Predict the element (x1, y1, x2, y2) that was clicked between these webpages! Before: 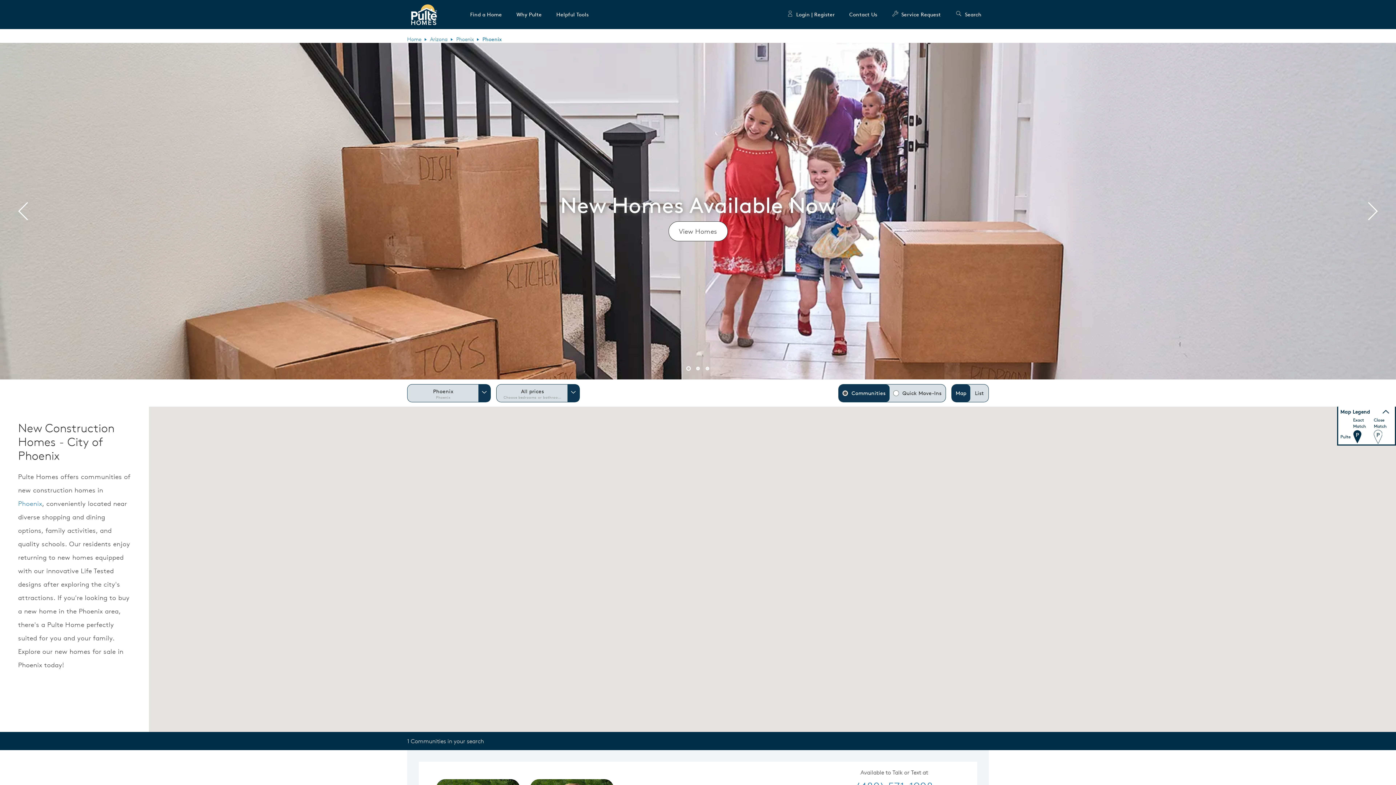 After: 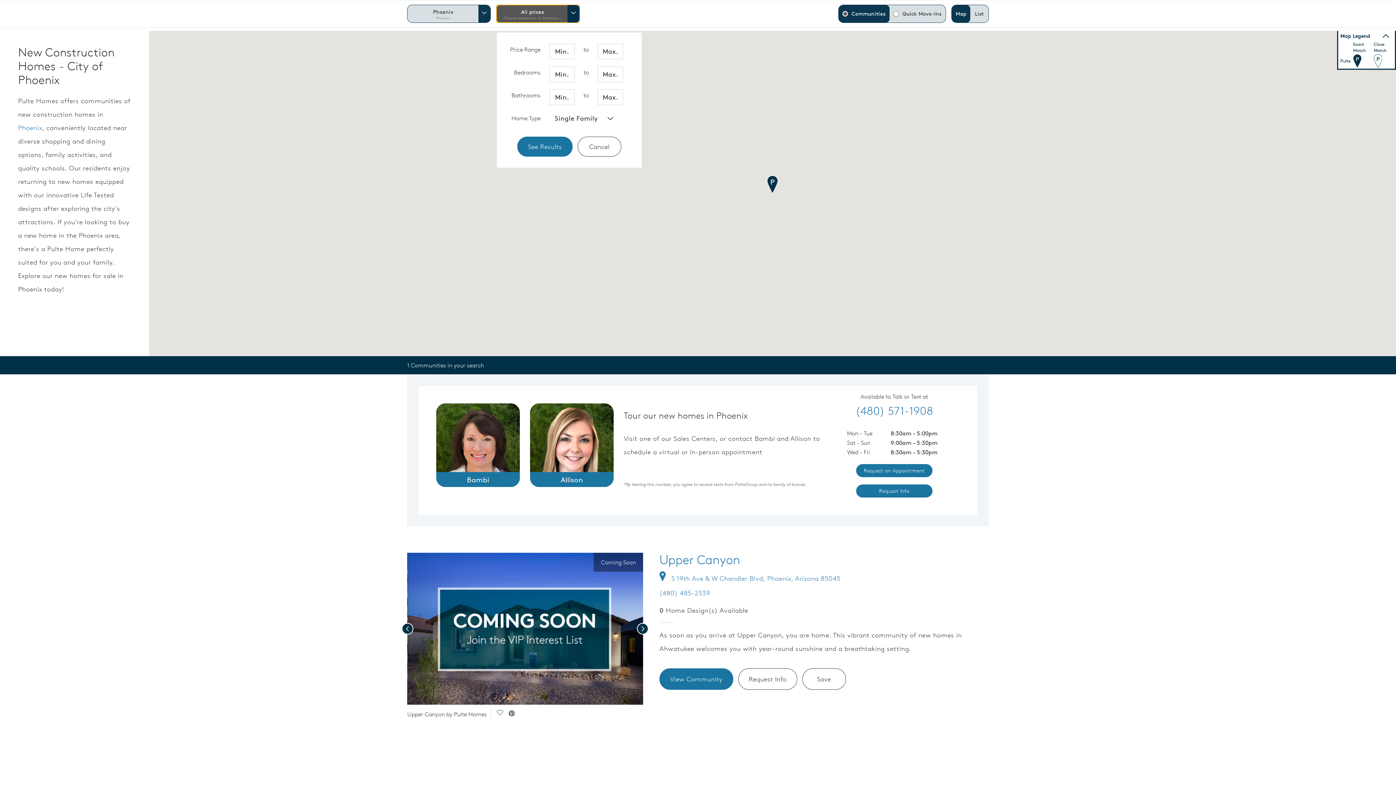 Action: bbox: (496, 384, 579, 402) label: All prices
Choose bedrooms or bathrooms